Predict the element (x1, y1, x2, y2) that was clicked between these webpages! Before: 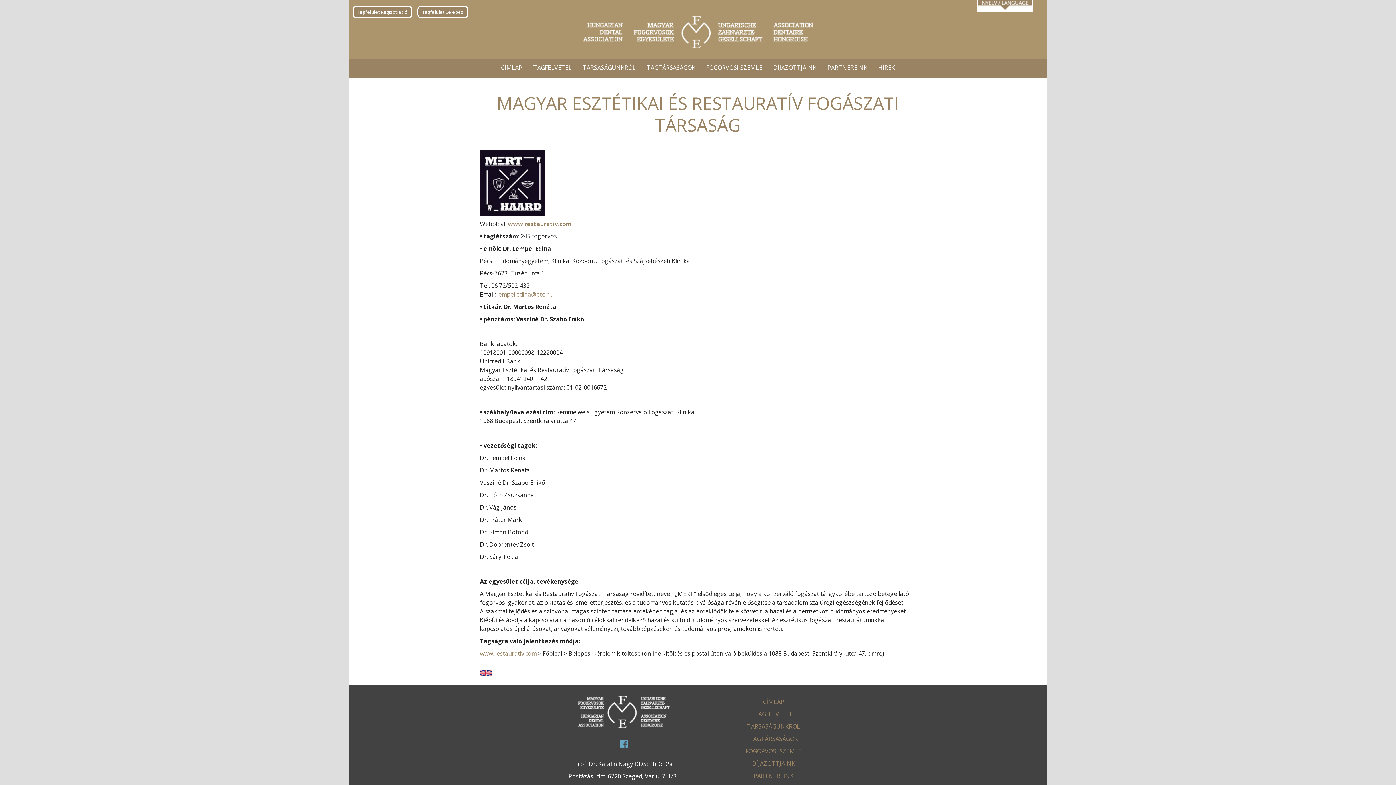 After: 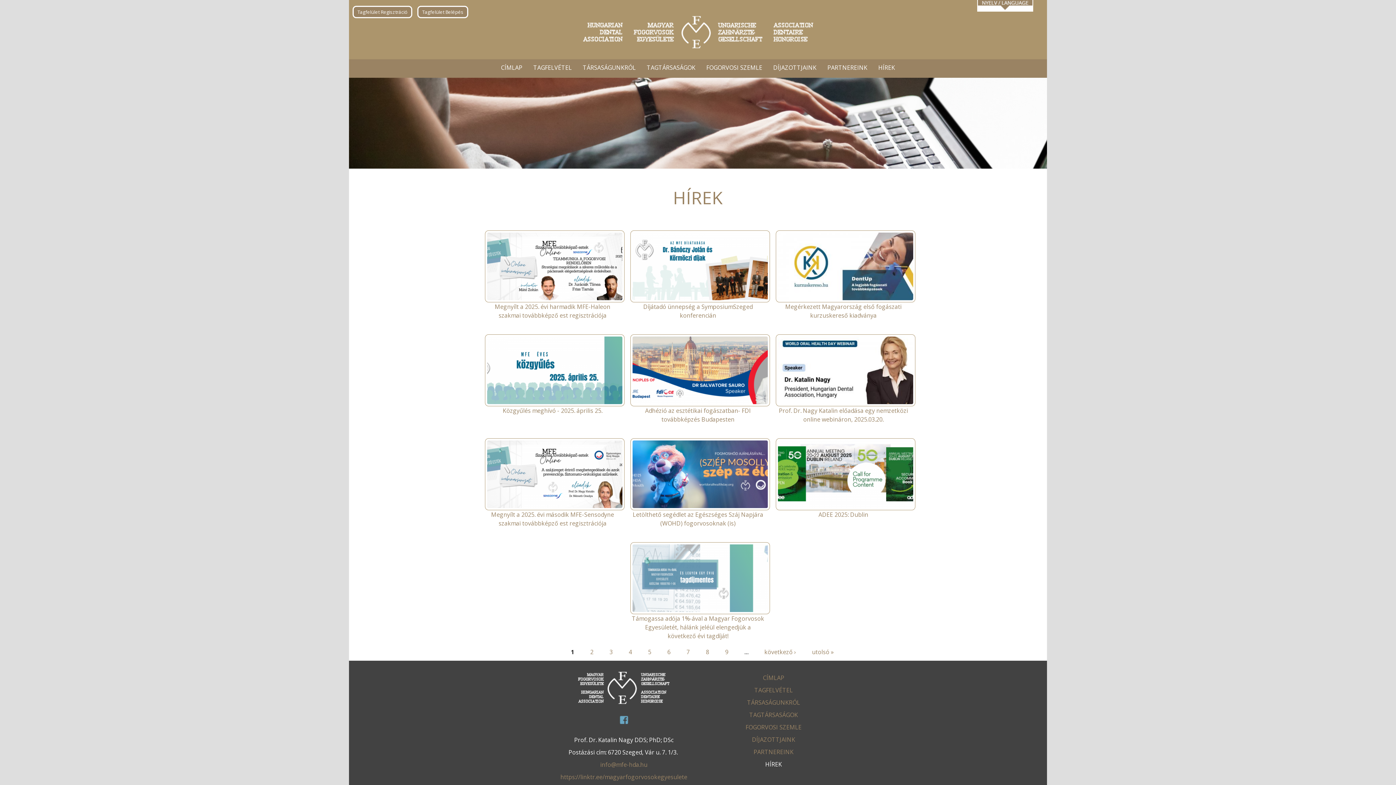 Action: bbox: (873, 59, 900, 77) label: HÍREK